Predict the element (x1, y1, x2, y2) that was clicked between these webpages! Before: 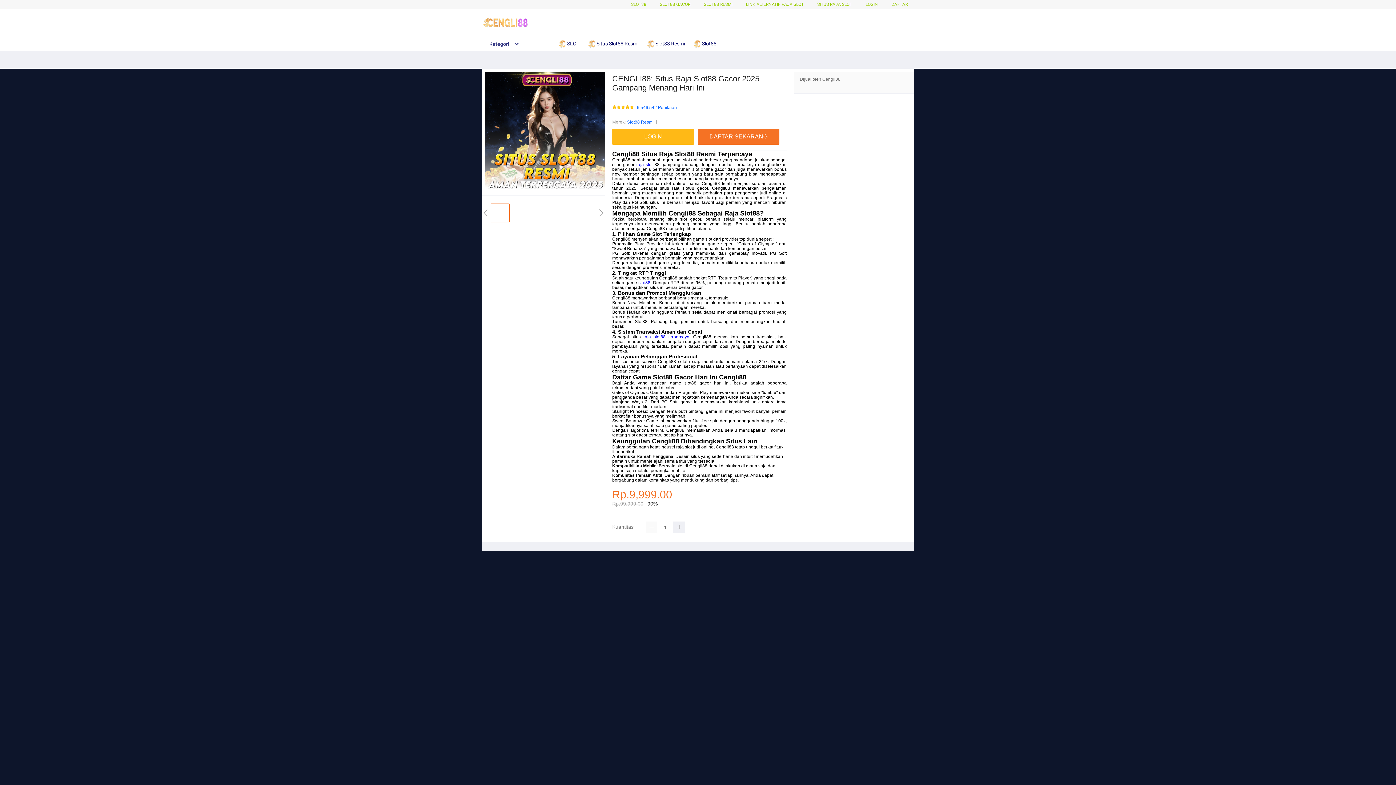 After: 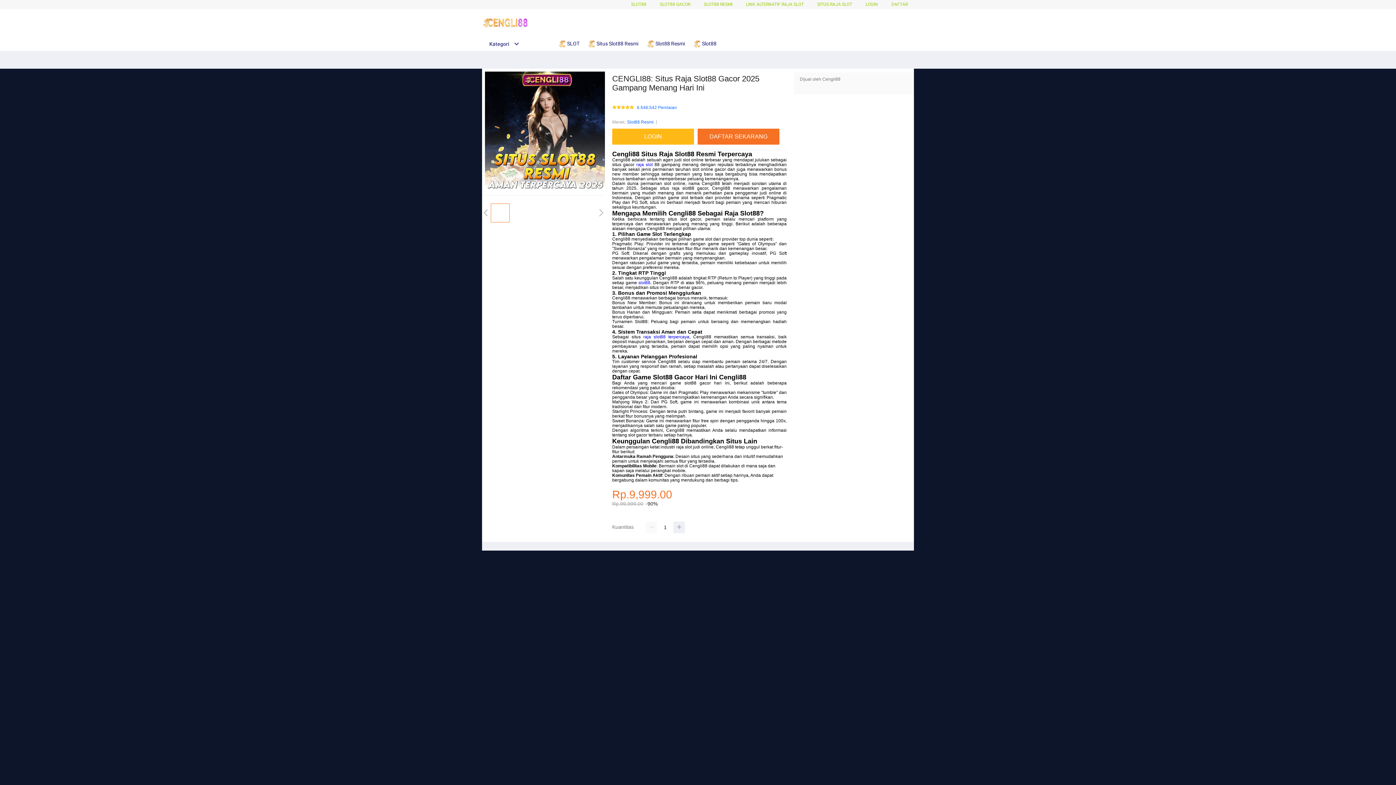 Action: label: SLOT88 RESMI bbox: (704, 1, 732, 6)